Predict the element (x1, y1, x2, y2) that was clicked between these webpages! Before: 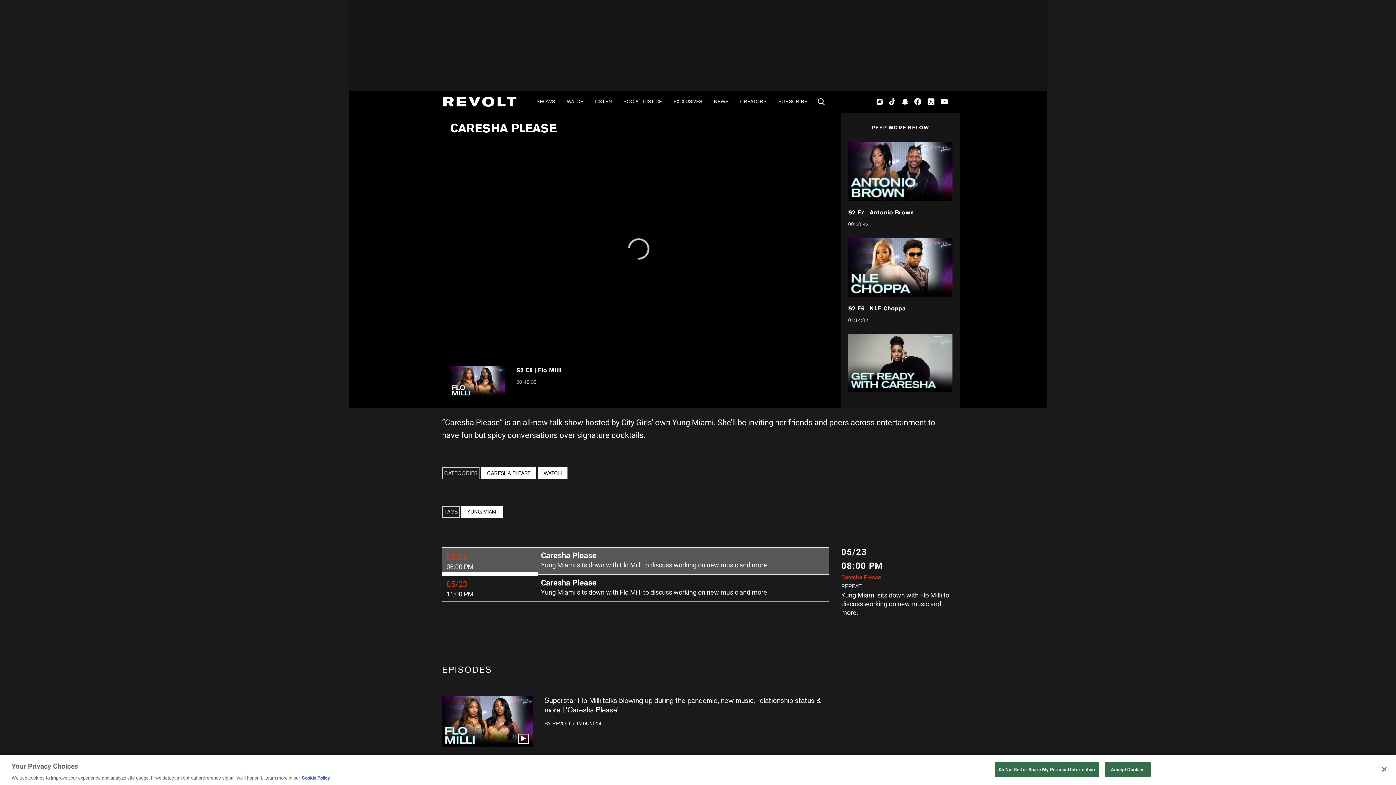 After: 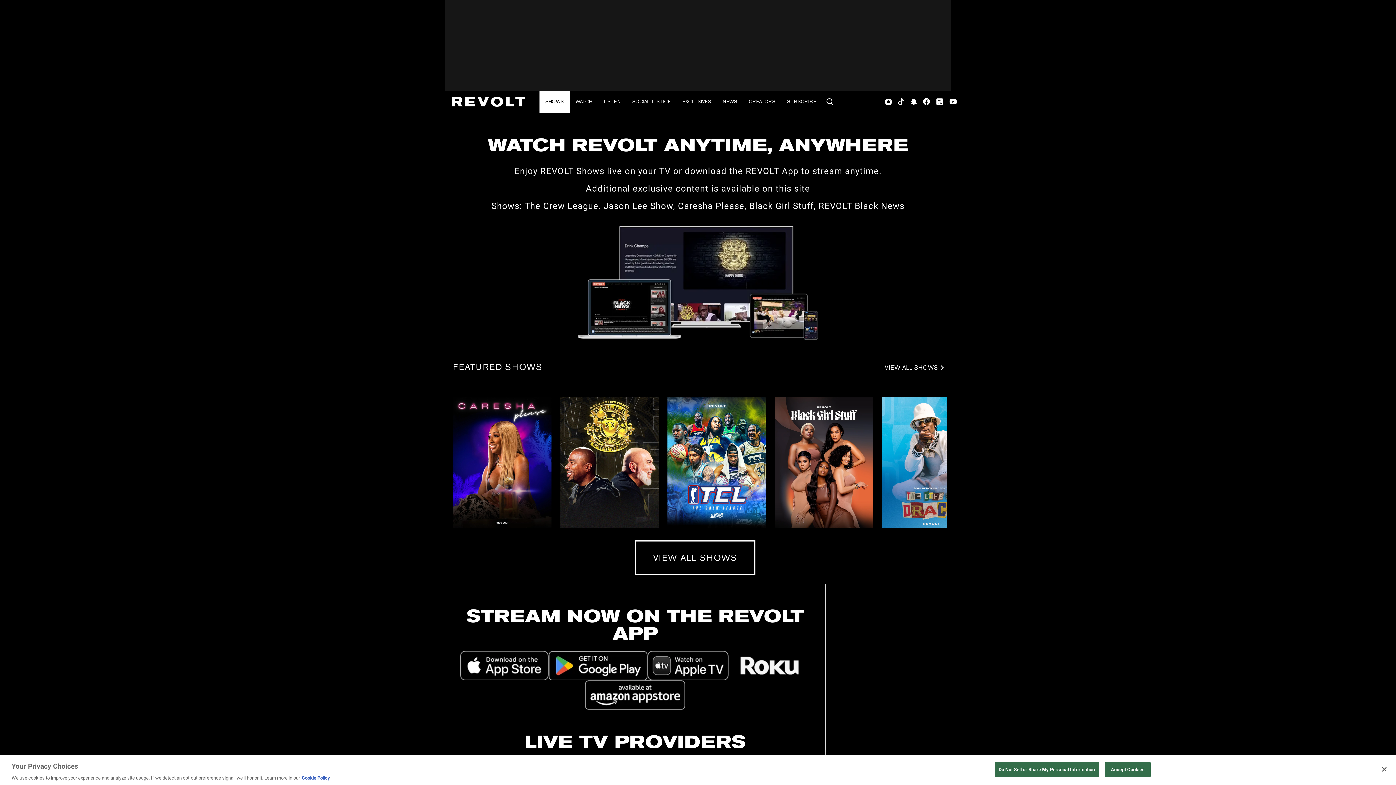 Action: bbox: (530, 90, 561, 112) label: SHOWS